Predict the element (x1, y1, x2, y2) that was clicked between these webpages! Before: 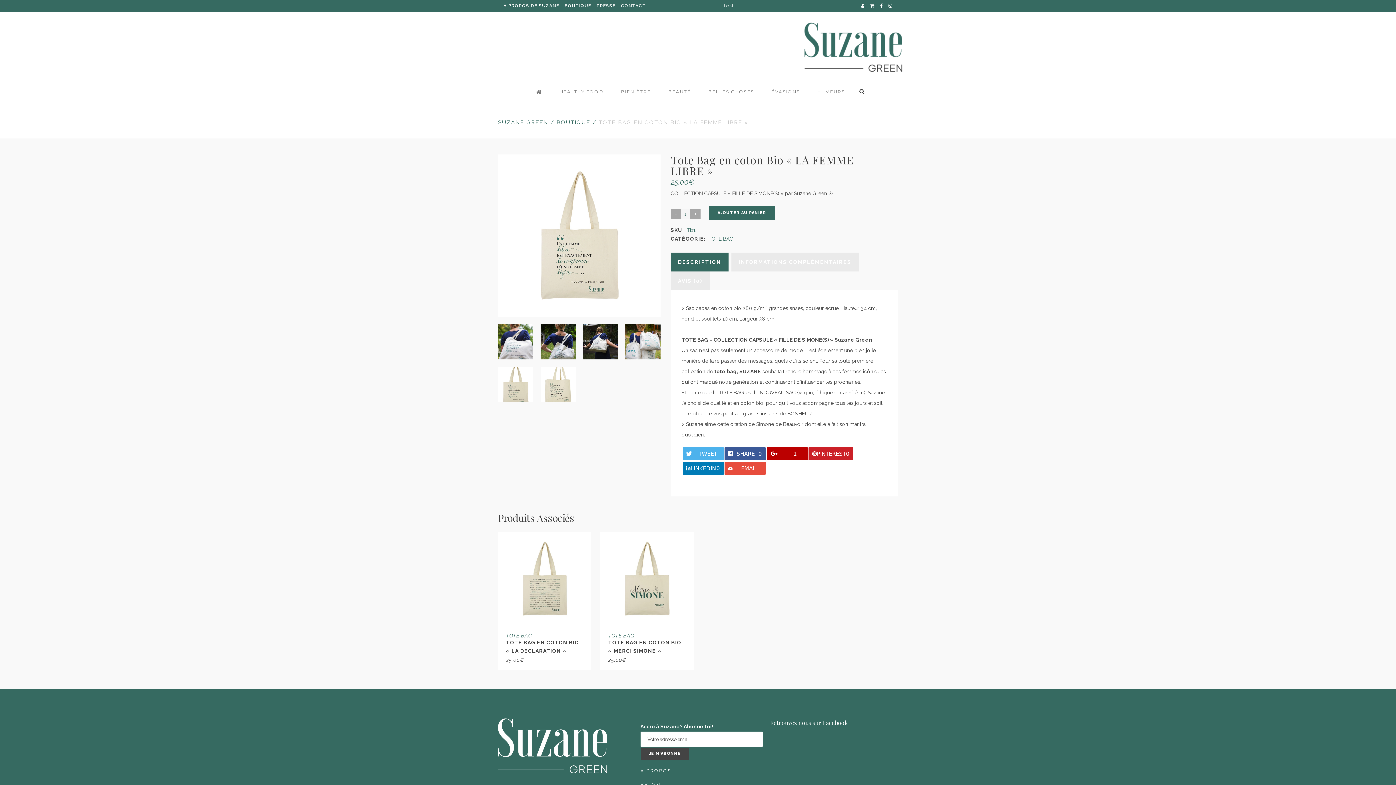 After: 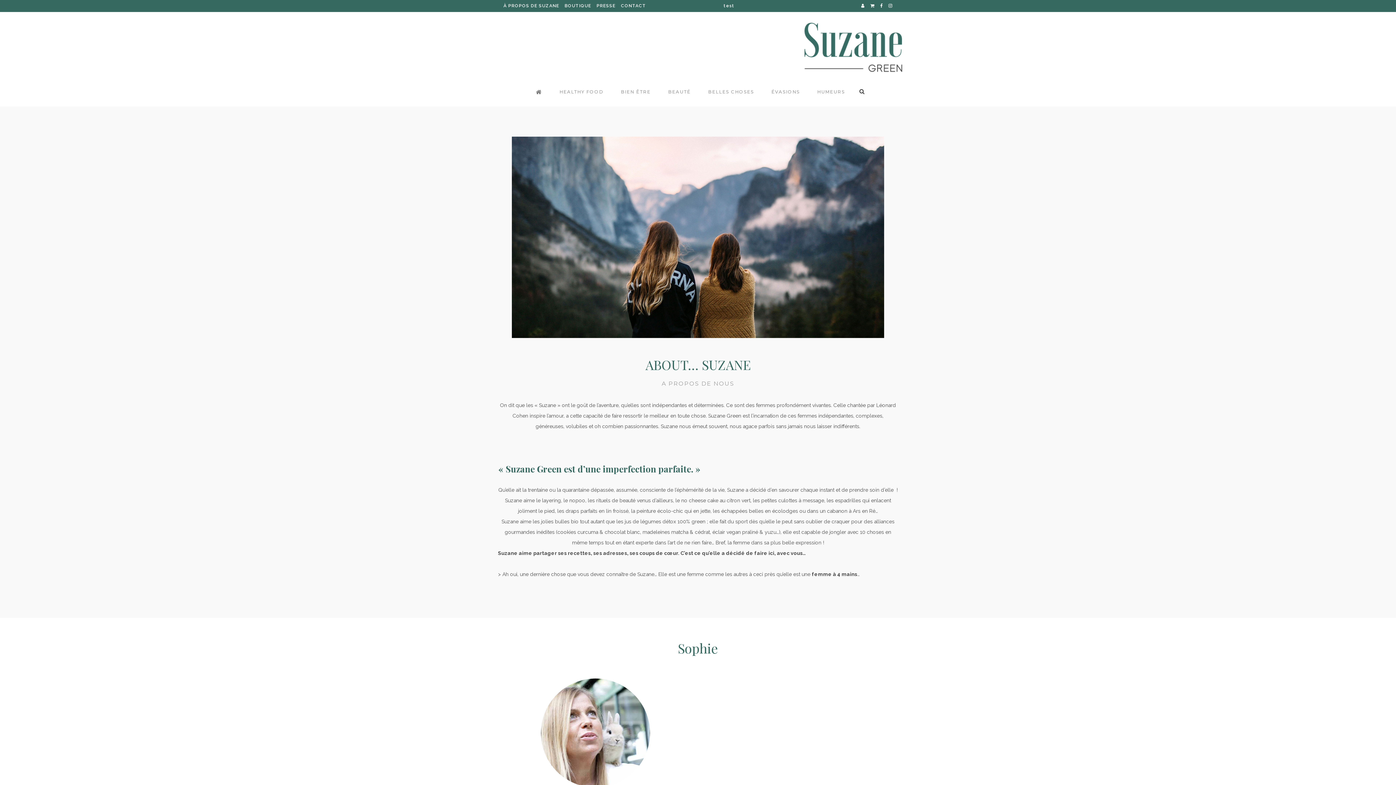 Action: bbox: (498, 0, 559, 12) label: À PROPOS DE SUZANE